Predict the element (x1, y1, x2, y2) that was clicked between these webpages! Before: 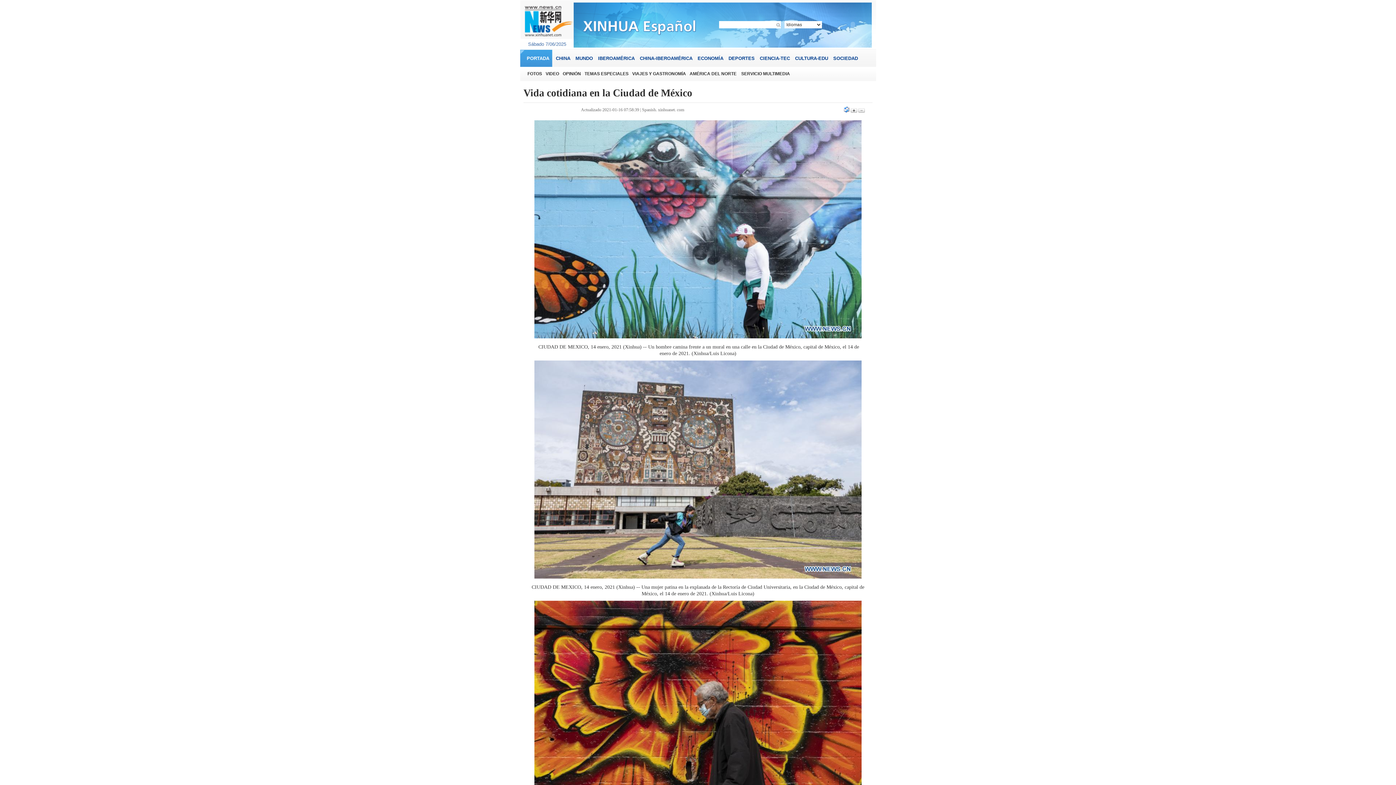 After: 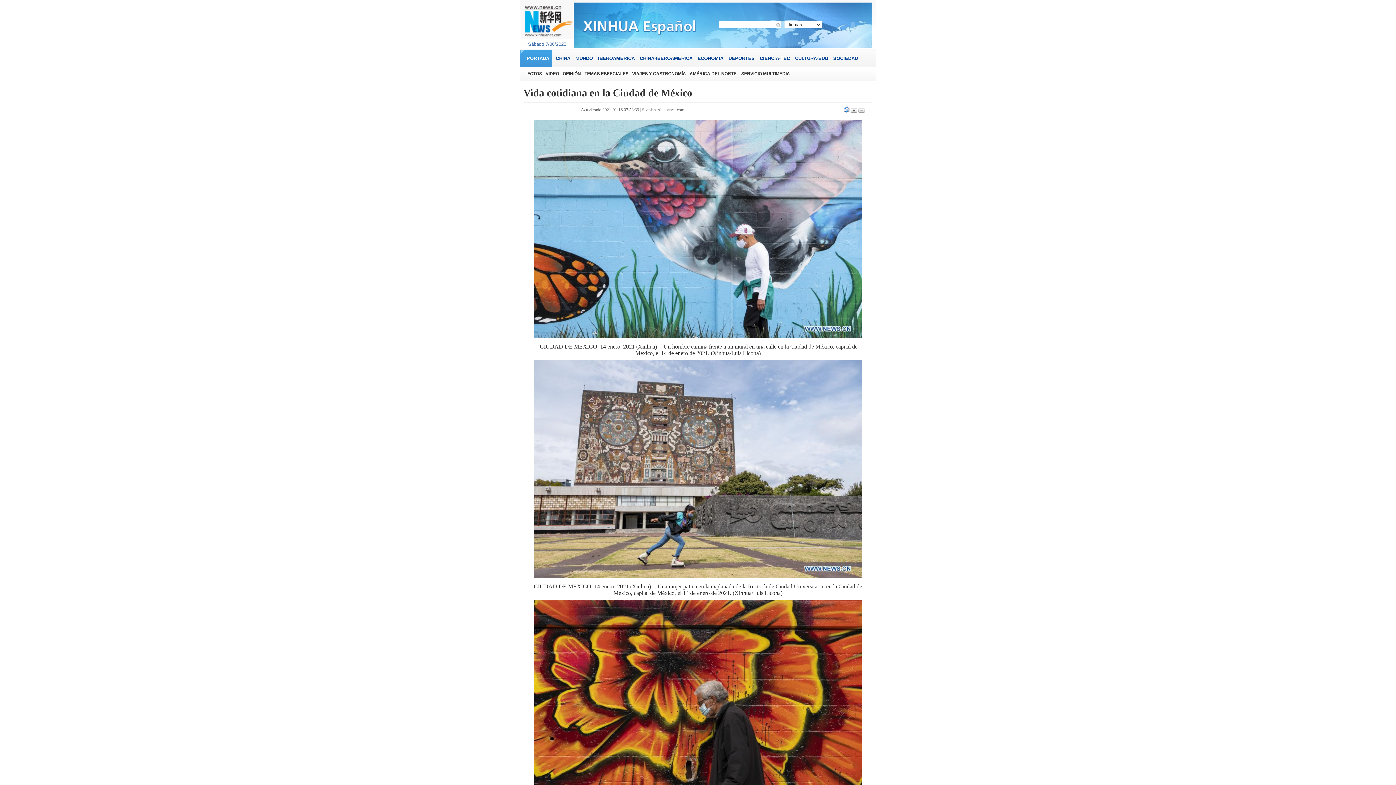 Action: bbox: (858, 108, 865, 113)